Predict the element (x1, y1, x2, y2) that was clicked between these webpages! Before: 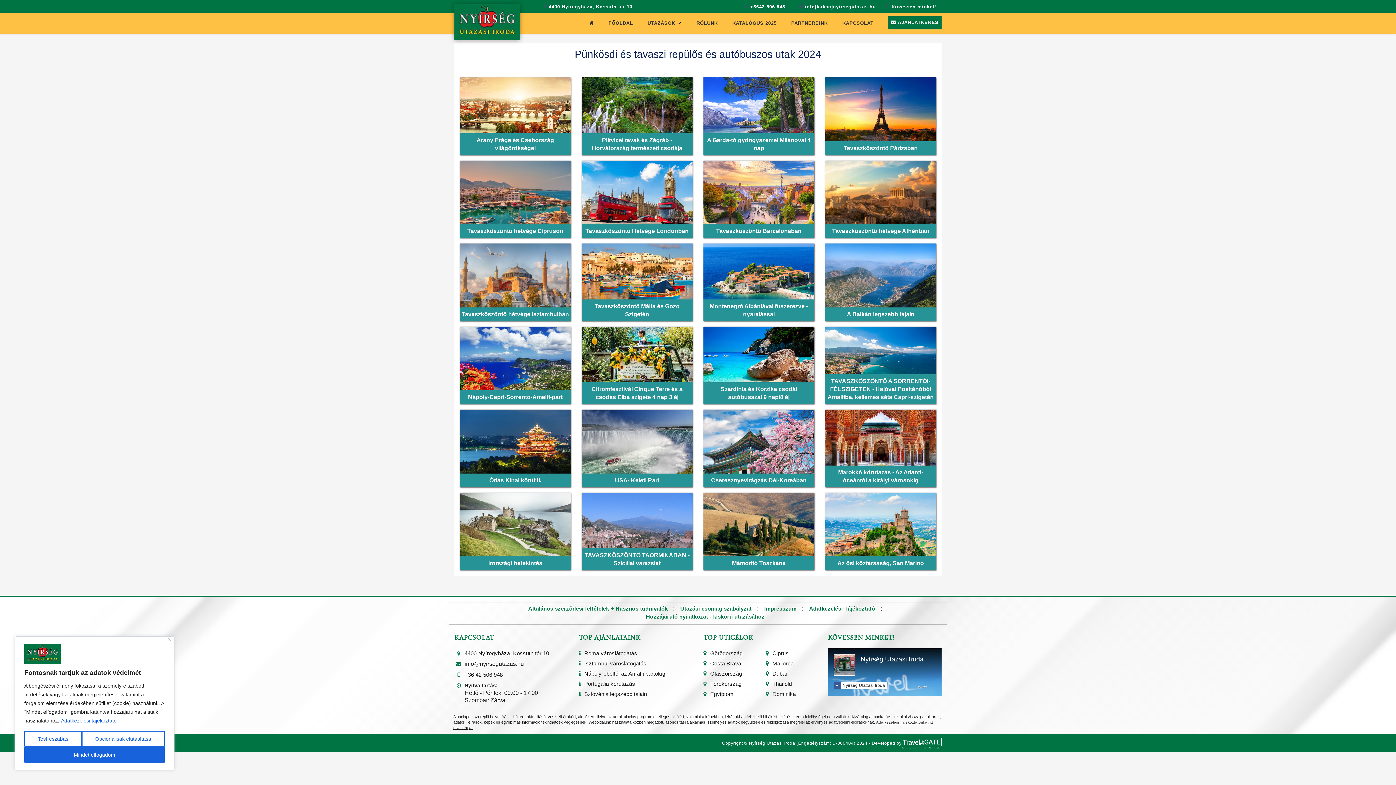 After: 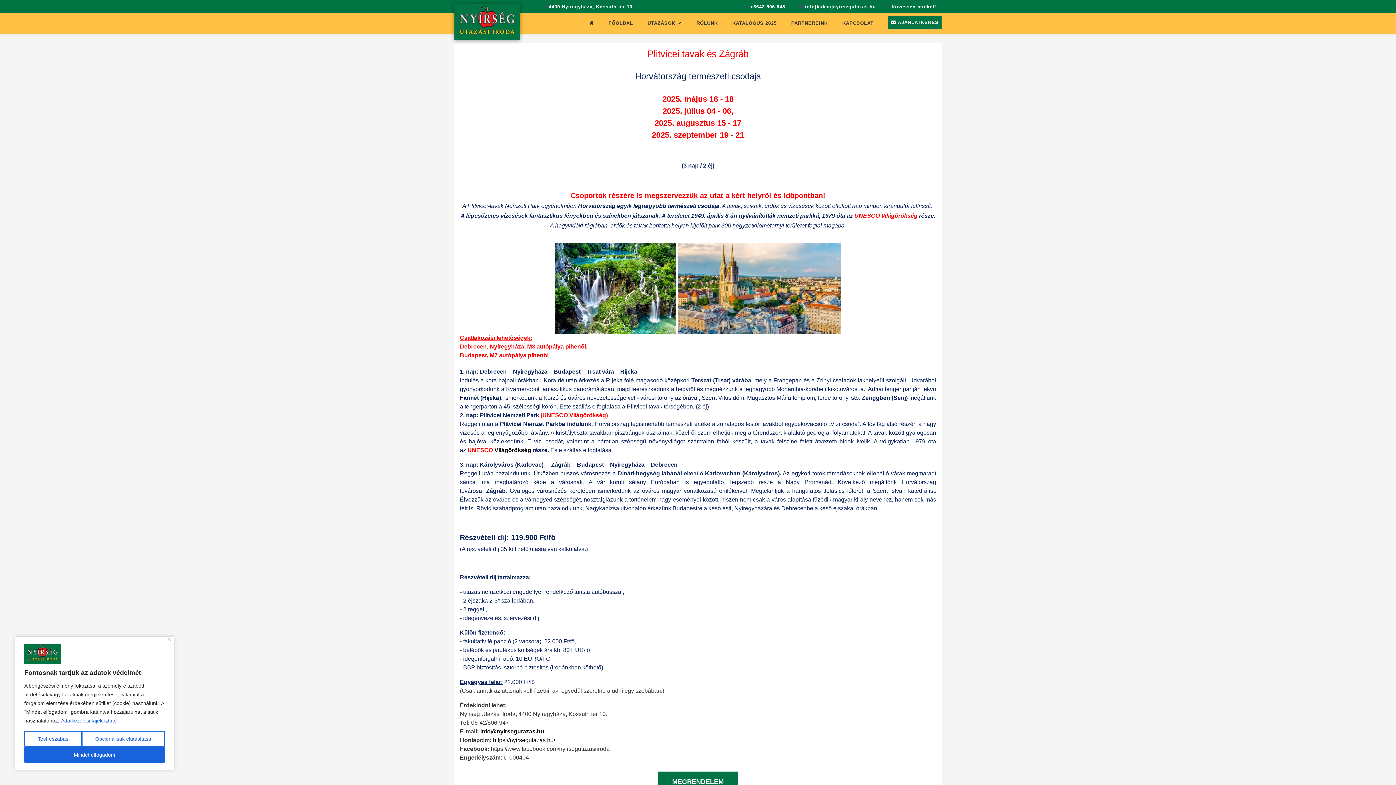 Action: bbox: (581, 77, 692, 188) label: Plitvicei tavak és Zágráb - Horvátország természeti csodája